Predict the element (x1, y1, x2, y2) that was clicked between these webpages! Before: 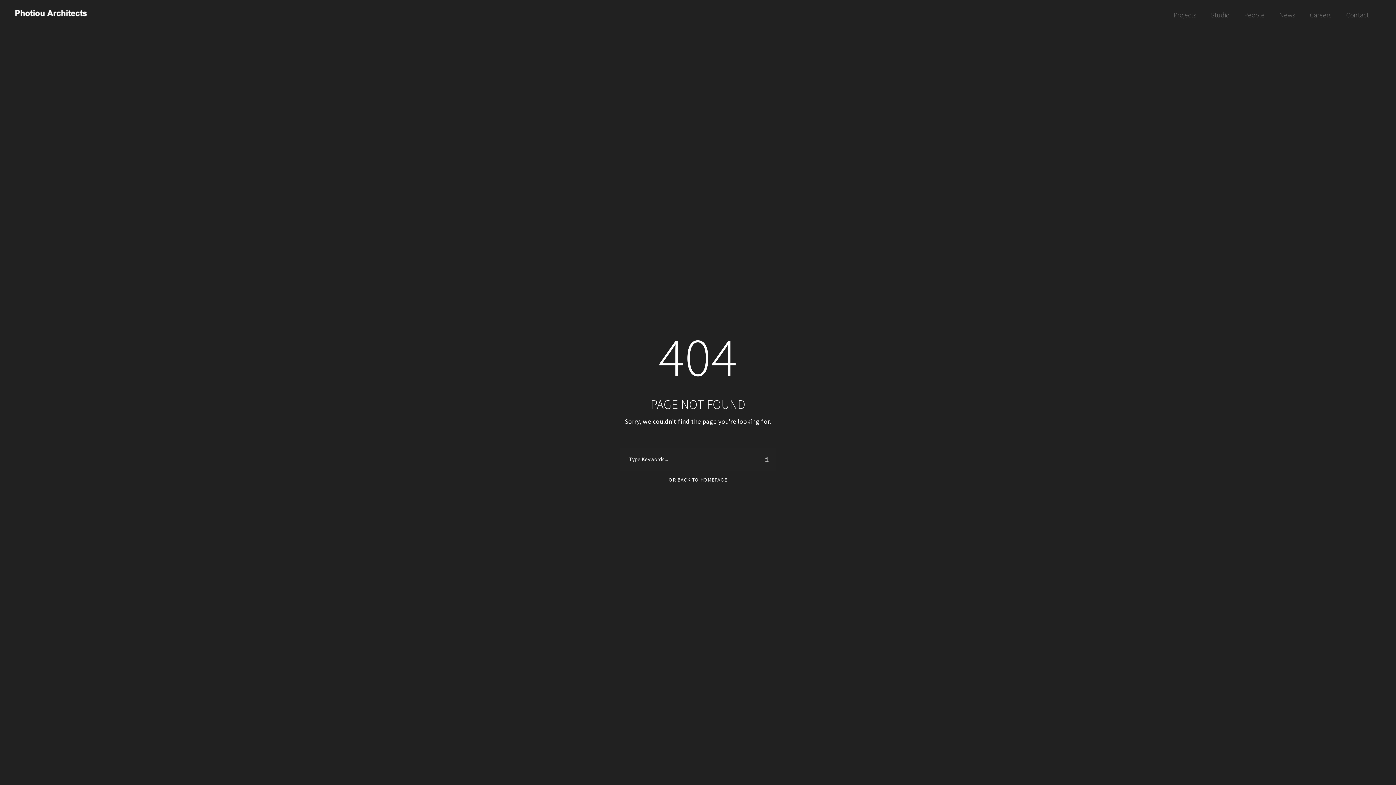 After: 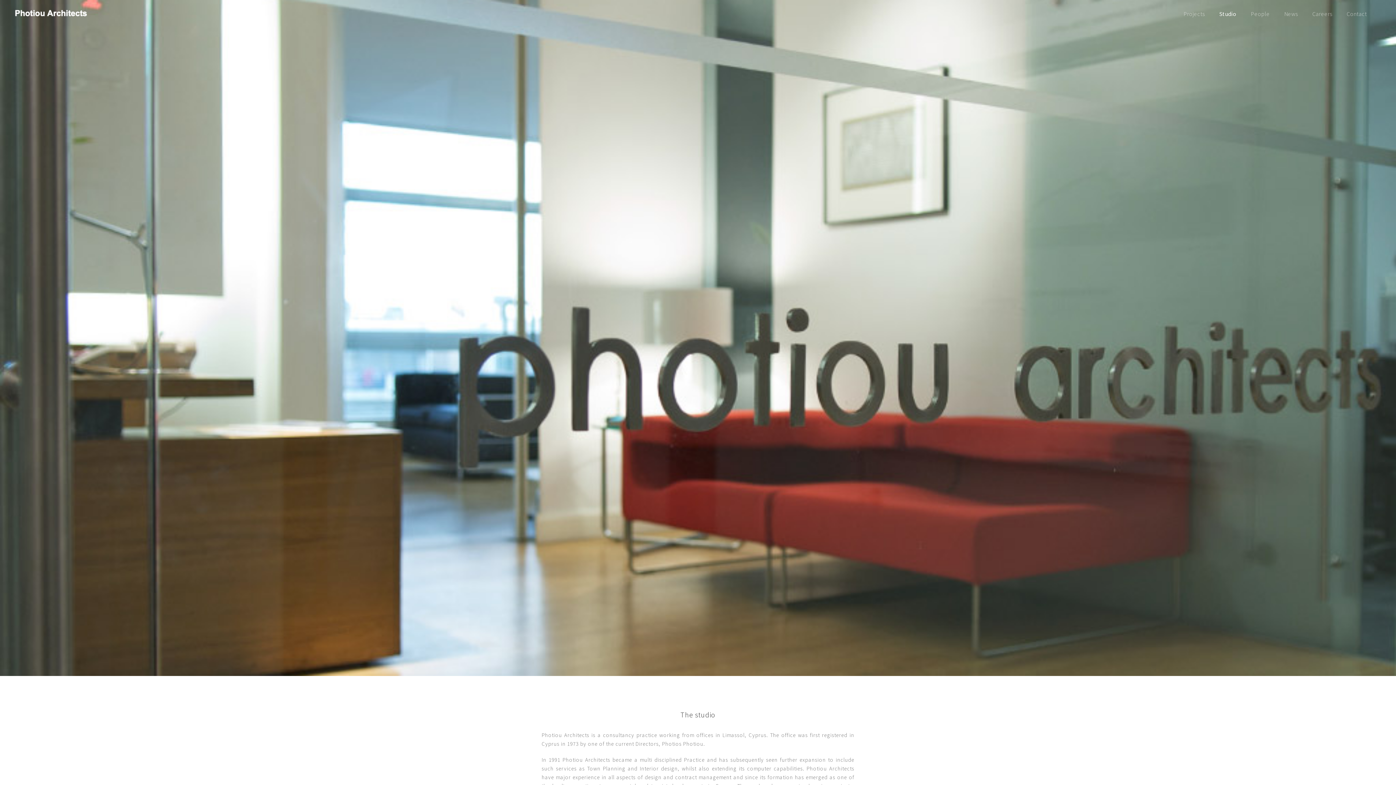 Action: bbox: (1211, 9, 1229, 29) label: Studio